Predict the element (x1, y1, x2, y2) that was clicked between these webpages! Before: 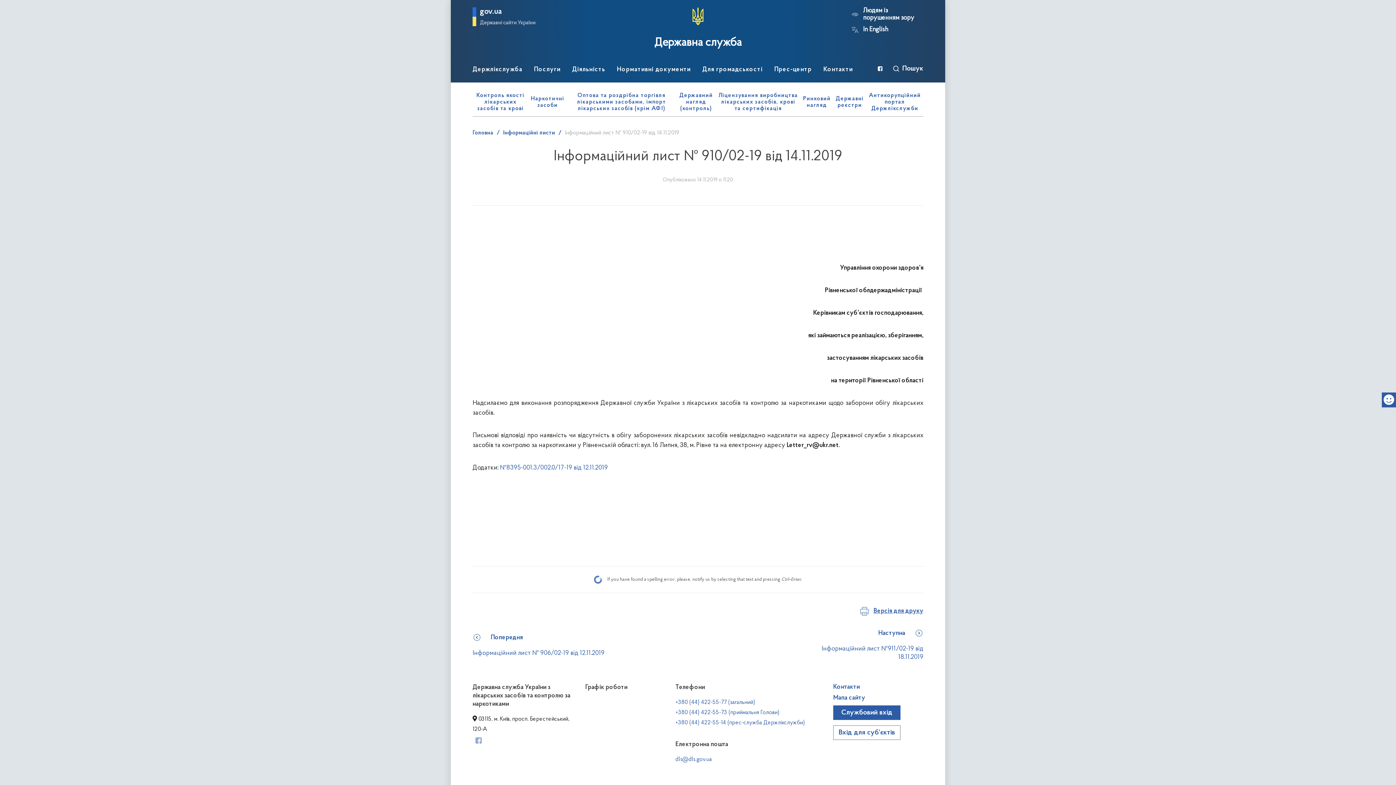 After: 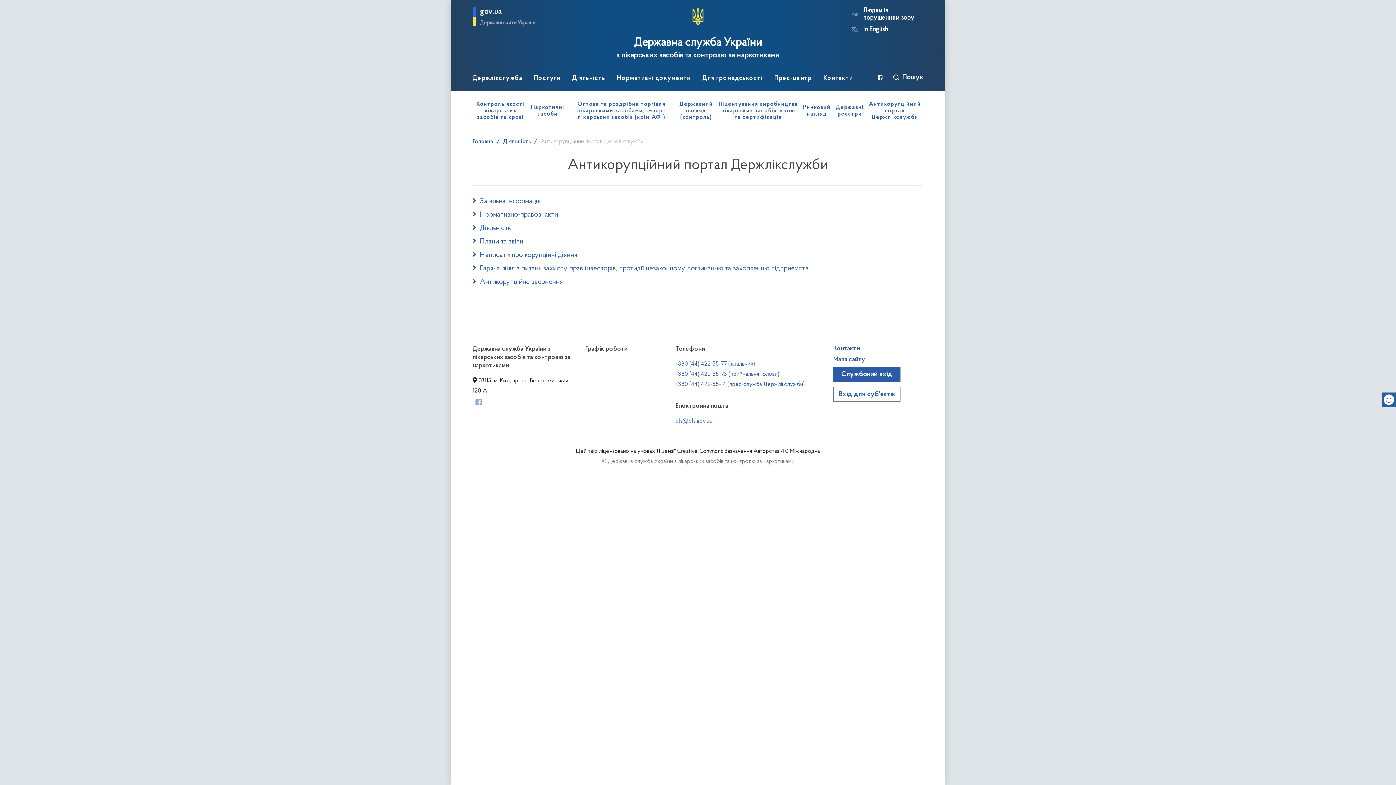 Action: bbox: (869, 92, 921, 111) label: Антикорупційний портал Держлікслужби